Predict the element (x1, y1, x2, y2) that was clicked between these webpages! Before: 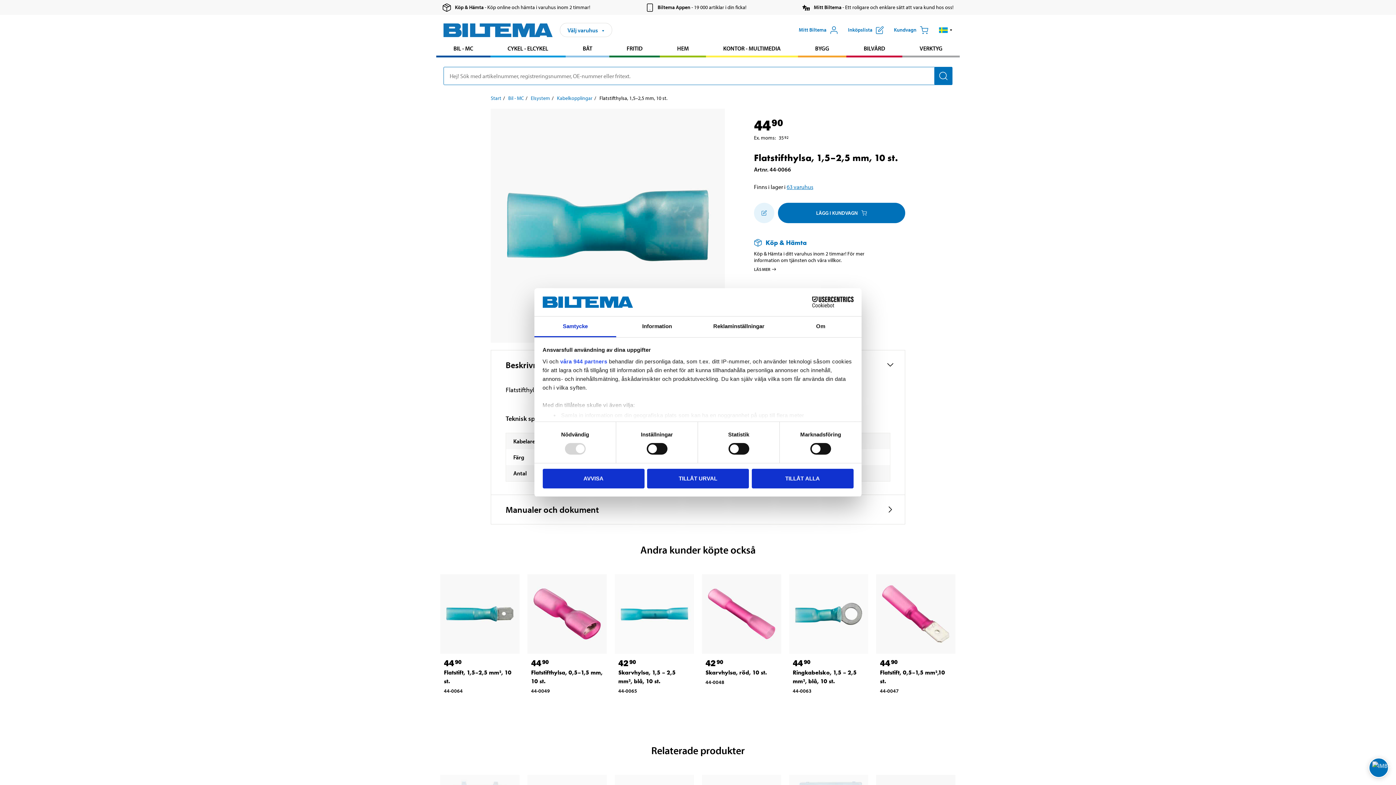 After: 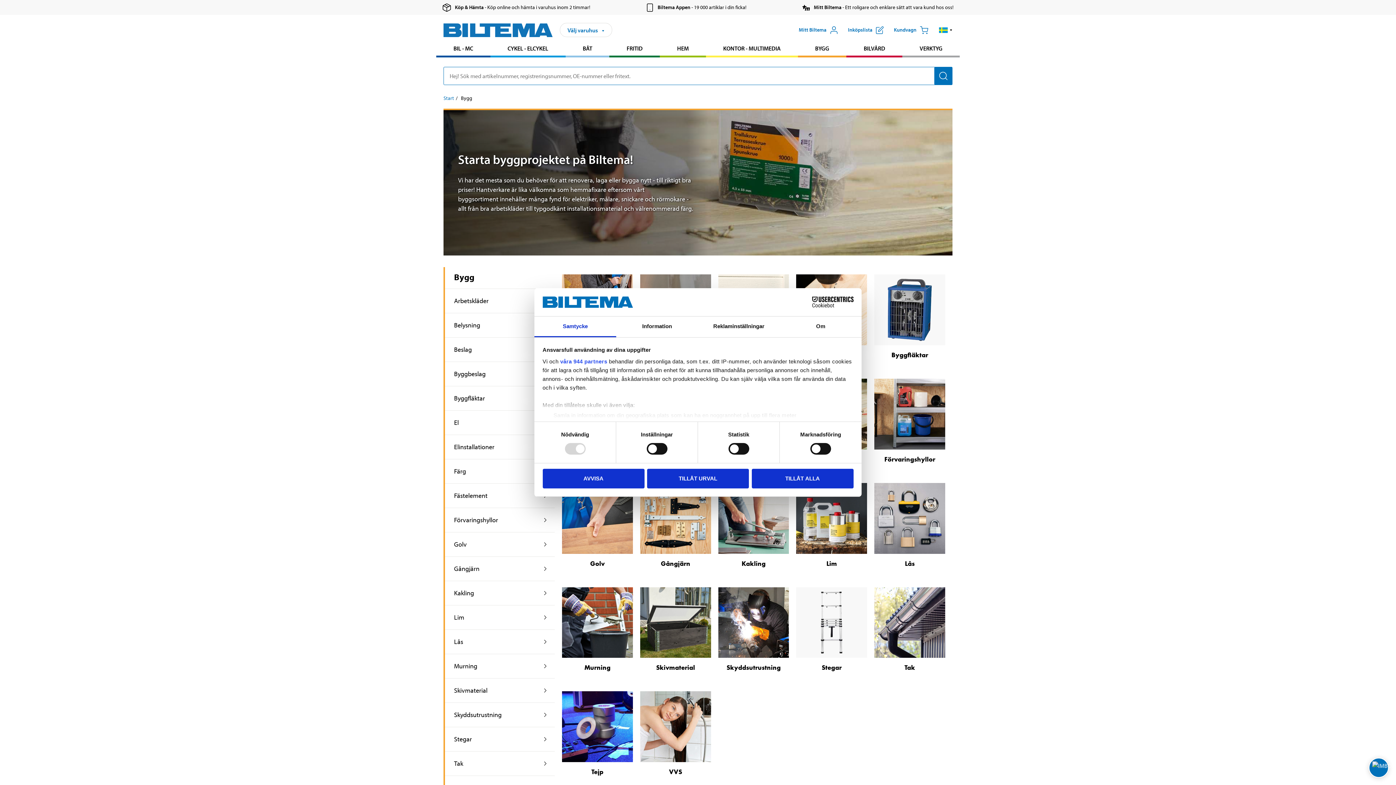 Action: label: Gå till produktområde: Bygg bbox: (798, 41, 846, 55)